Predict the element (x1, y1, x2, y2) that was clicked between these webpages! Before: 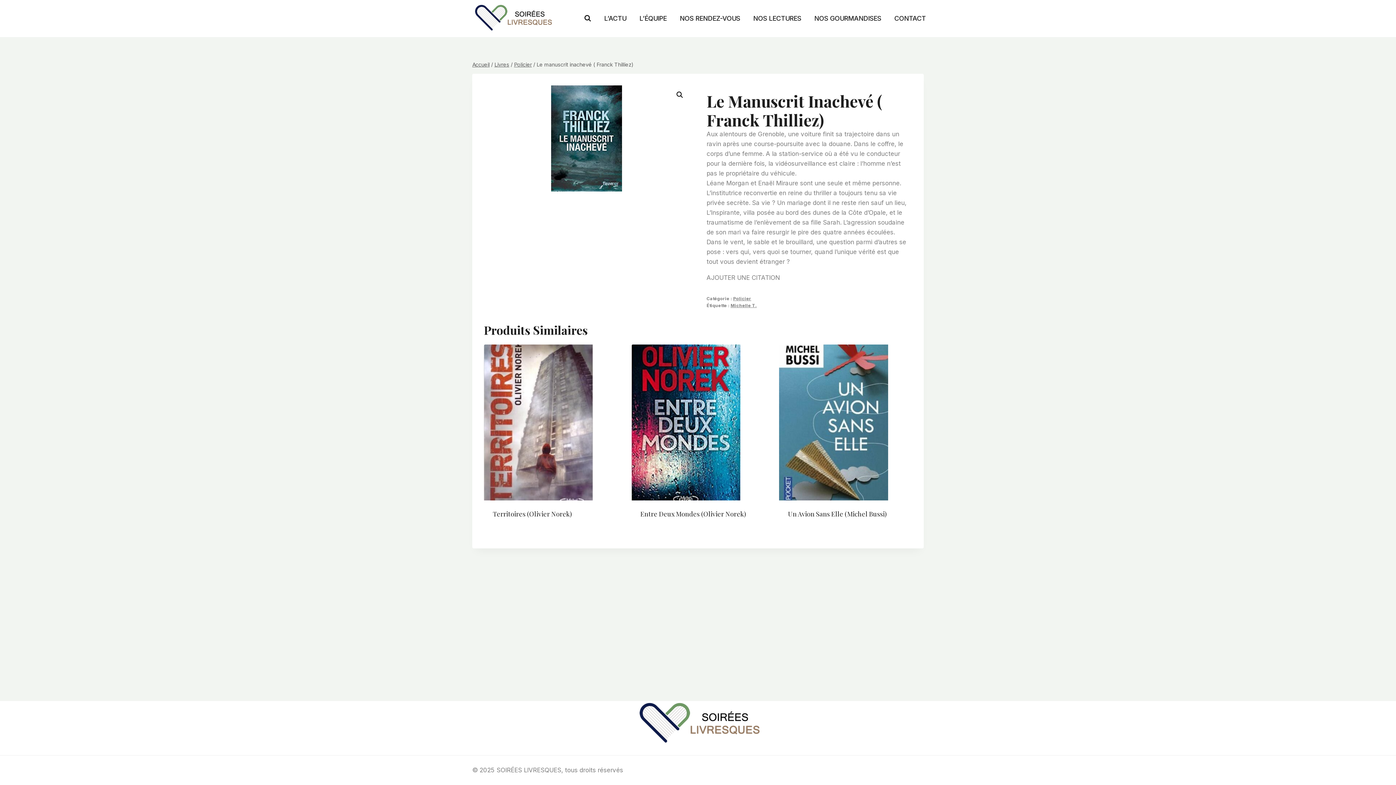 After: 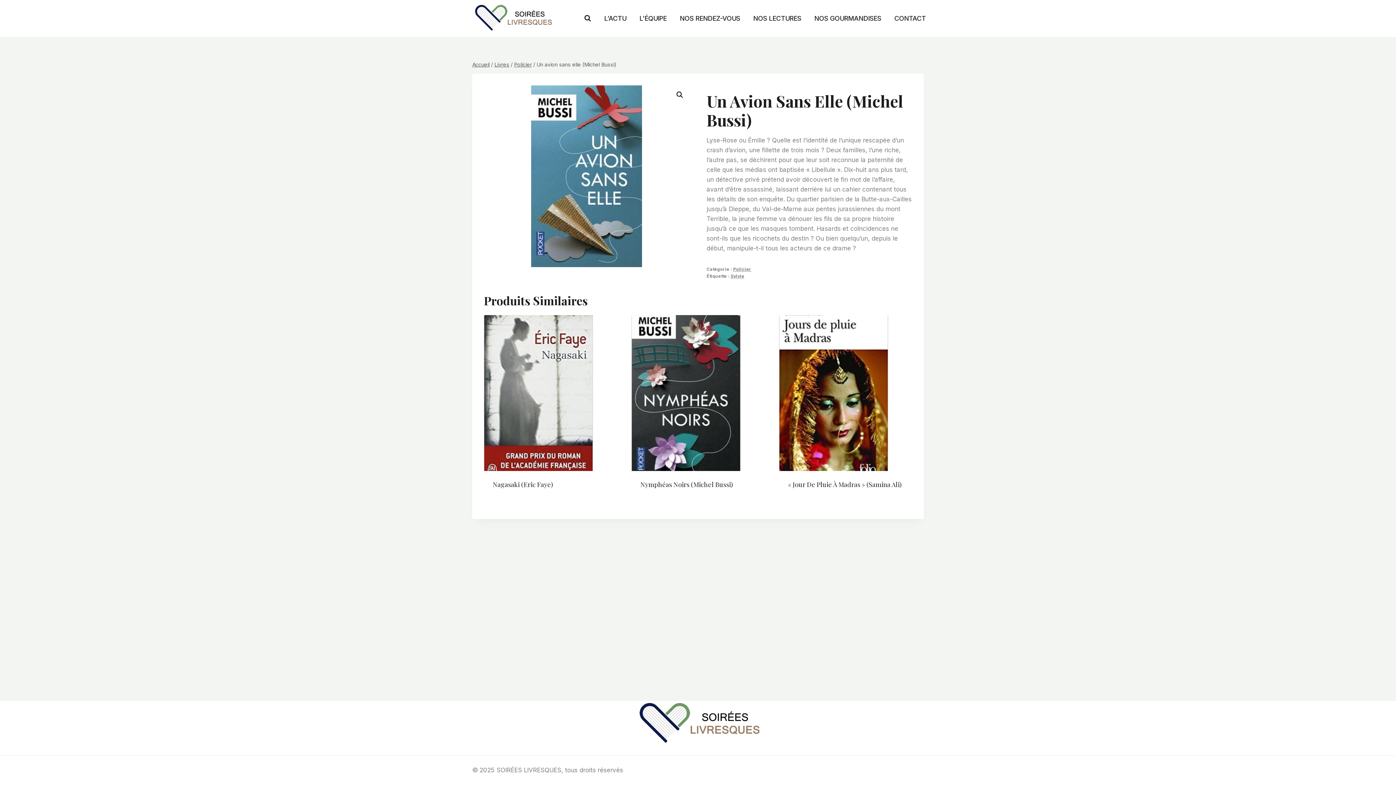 Action: bbox: (788, 519, 859, 539) label: En savoir plus sur “Un avion sans elle (Michel Bussi)”